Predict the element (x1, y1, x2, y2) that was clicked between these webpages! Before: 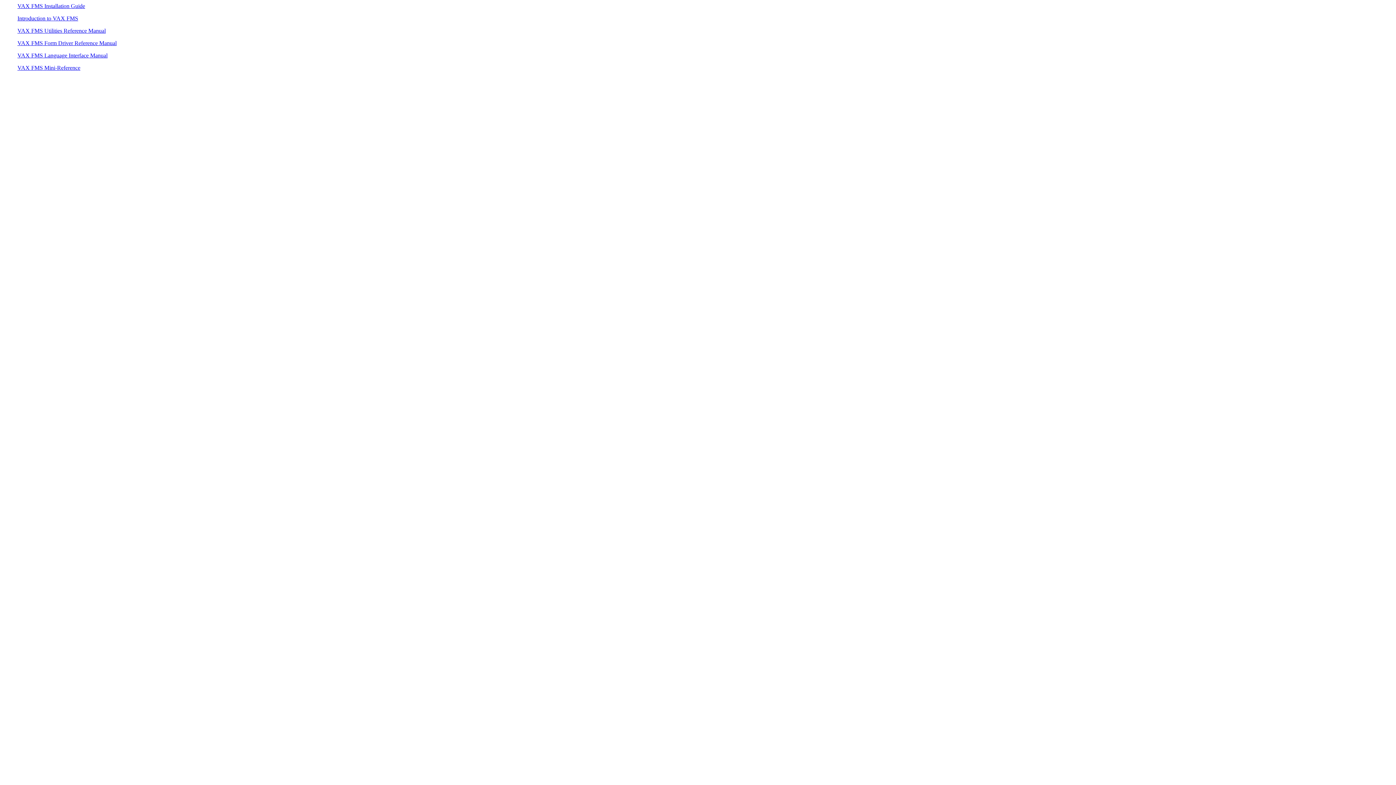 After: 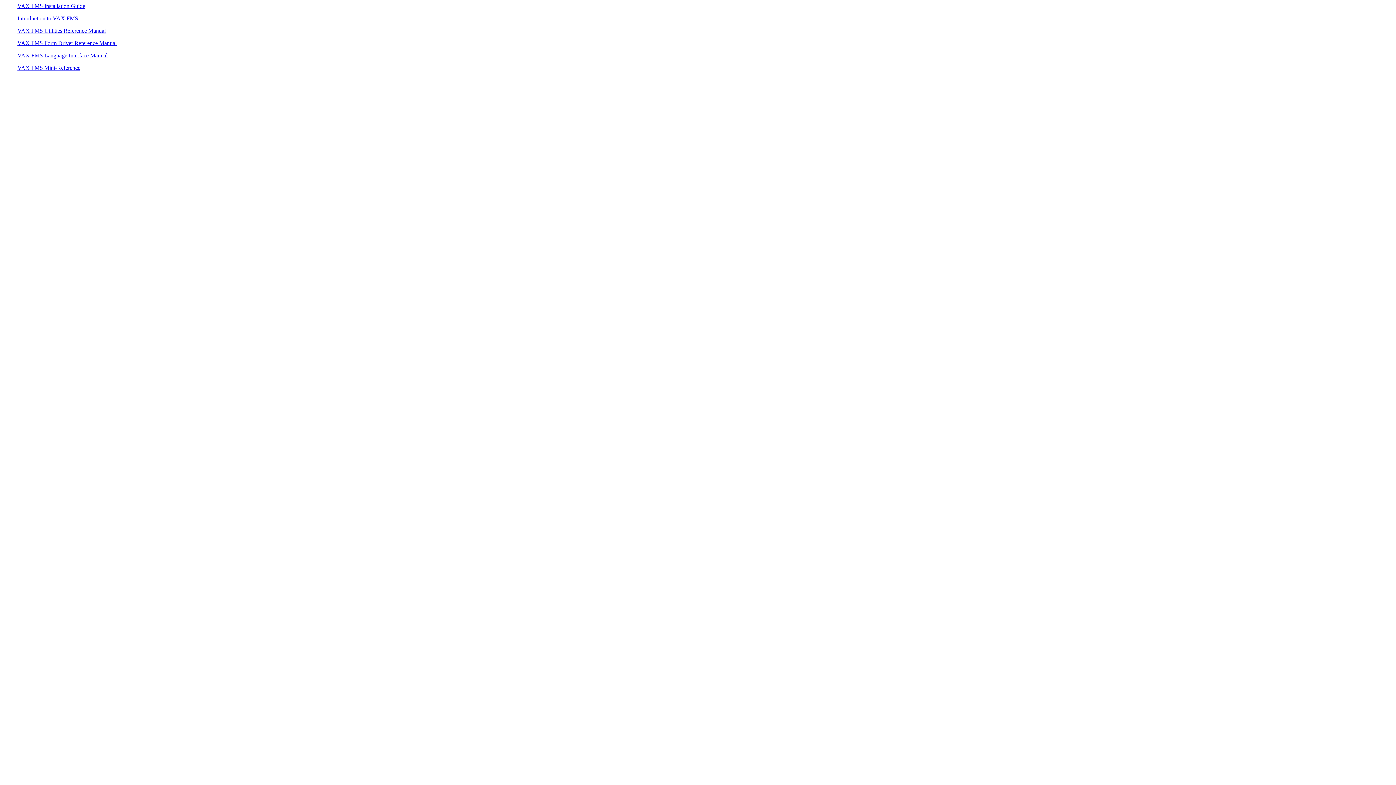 Action: label: Introduction to VAX FMS bbox: (17, 15, 78, 21)